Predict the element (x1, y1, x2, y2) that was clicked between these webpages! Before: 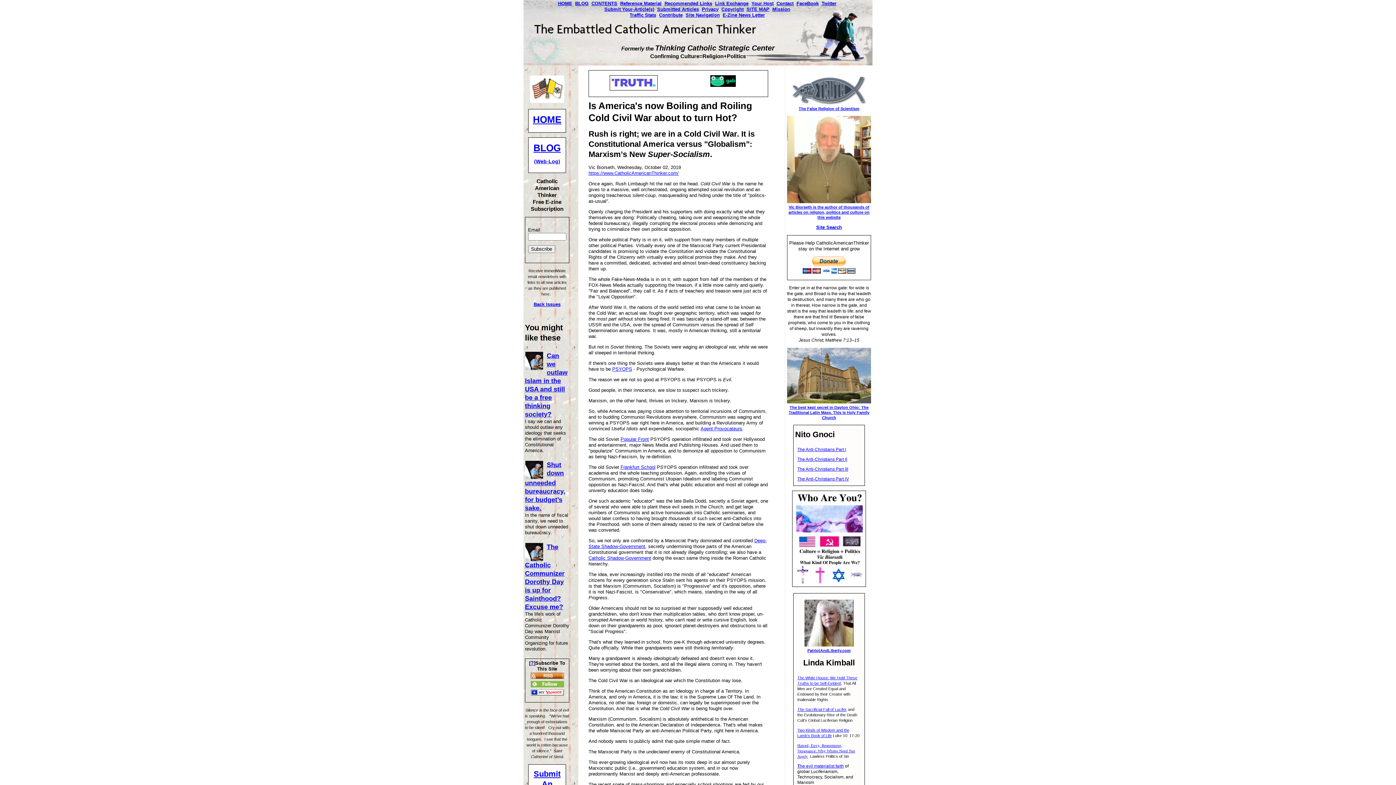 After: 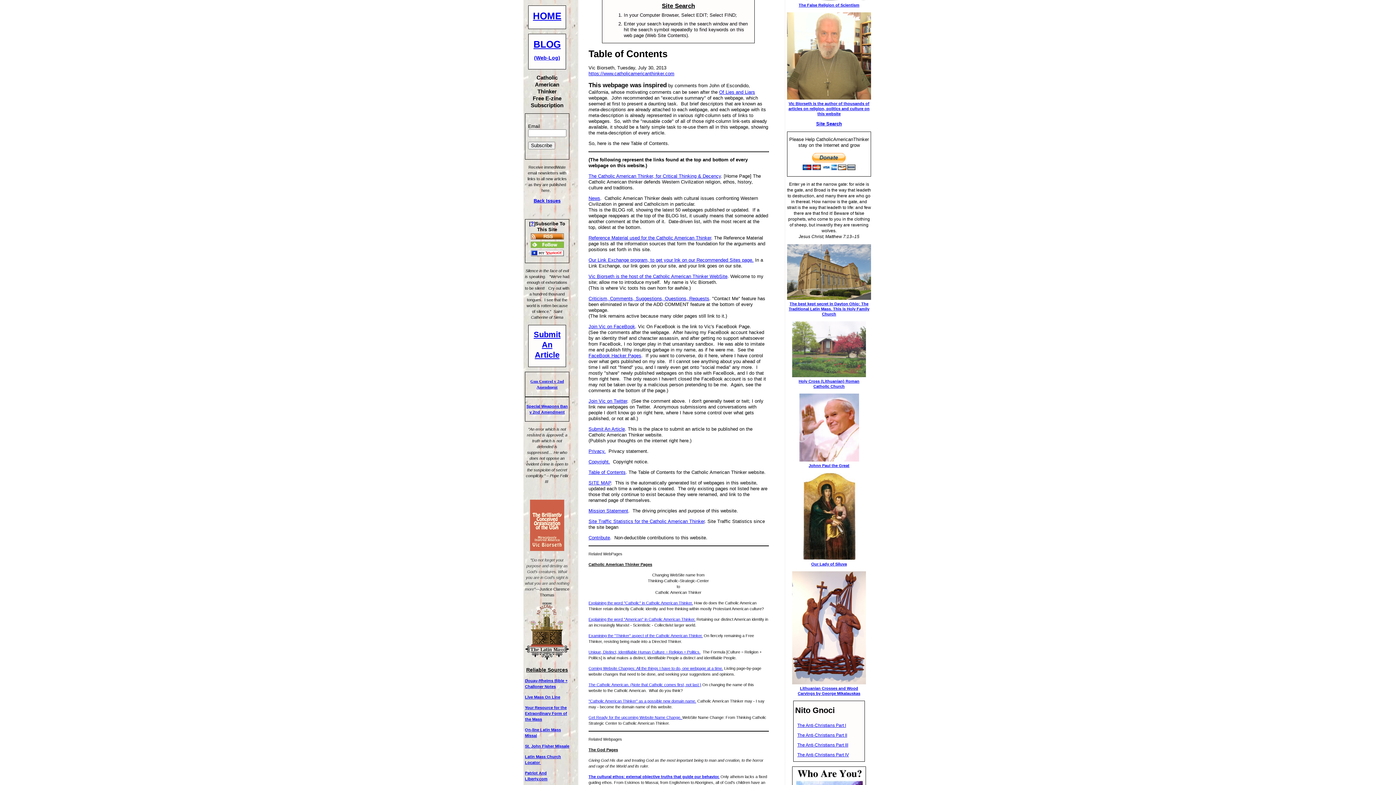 Action: bbox: (816, 224, 842, 230) label: Site Search